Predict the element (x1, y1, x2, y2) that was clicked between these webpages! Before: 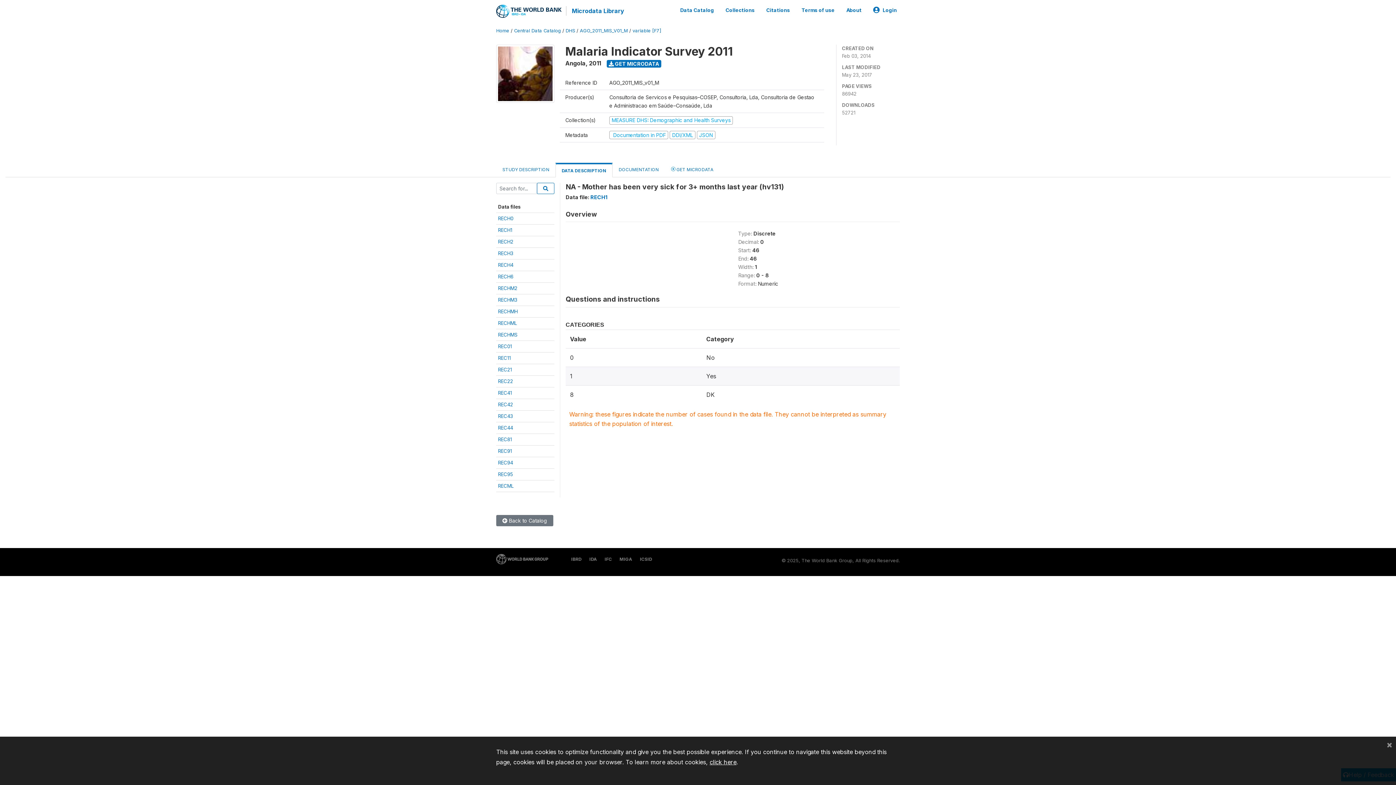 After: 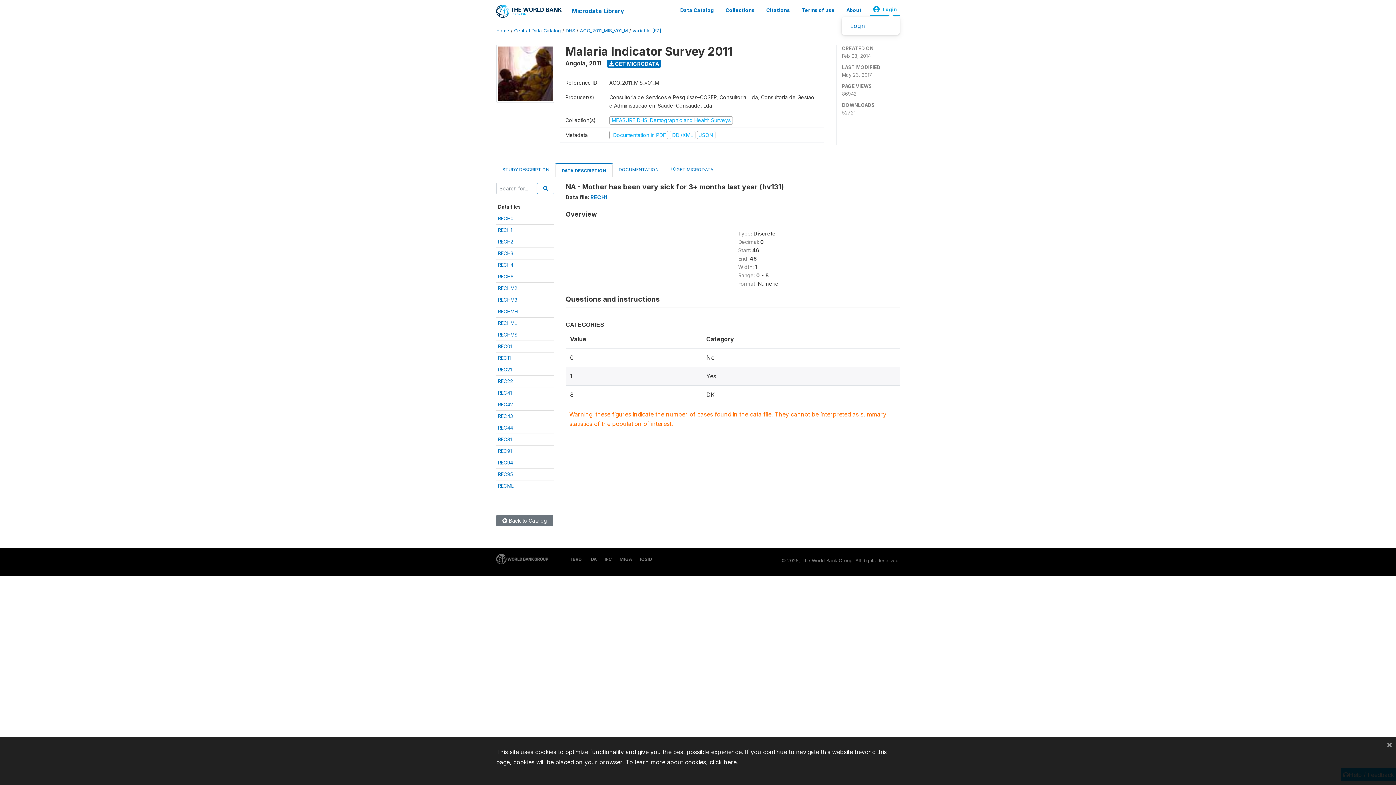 Action: label: Login bbox: (870, 3, 900, 16)